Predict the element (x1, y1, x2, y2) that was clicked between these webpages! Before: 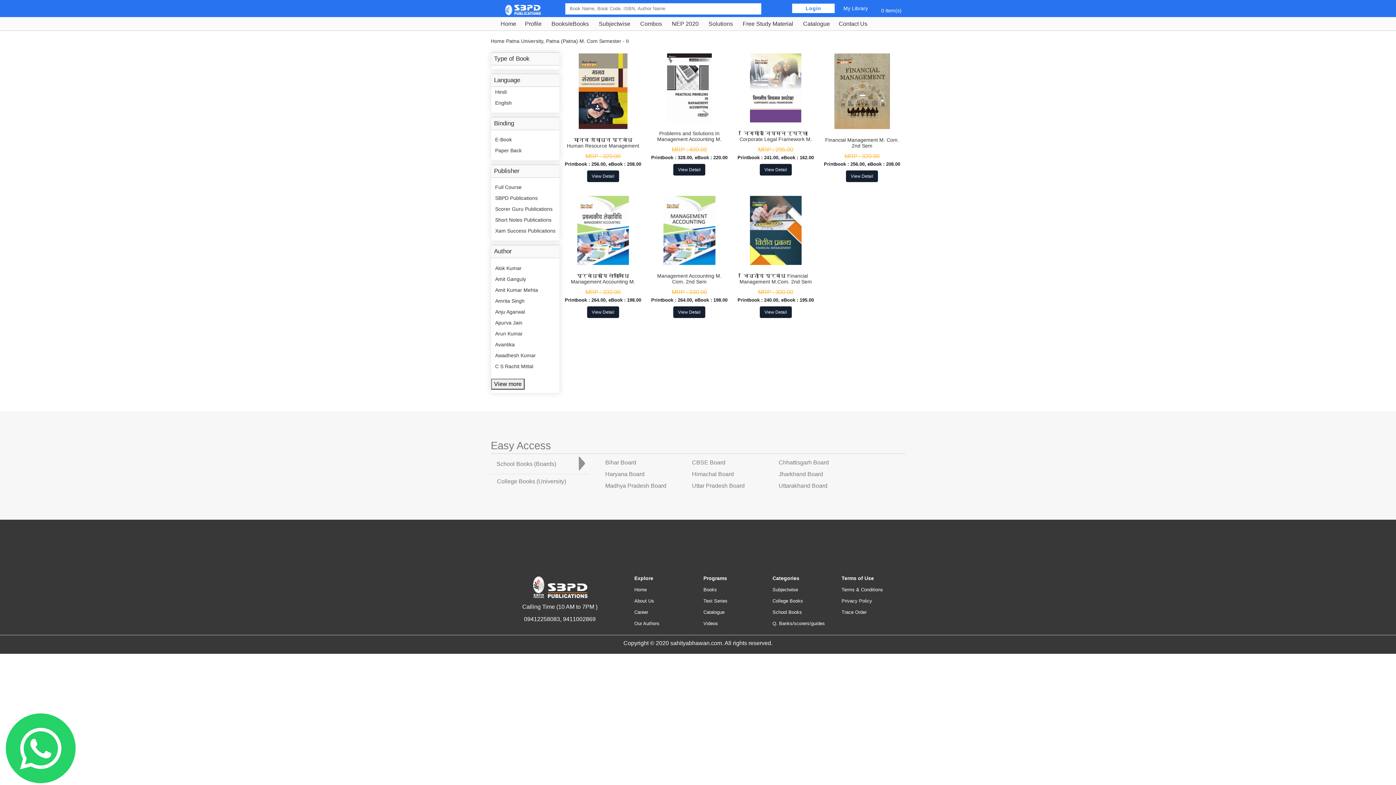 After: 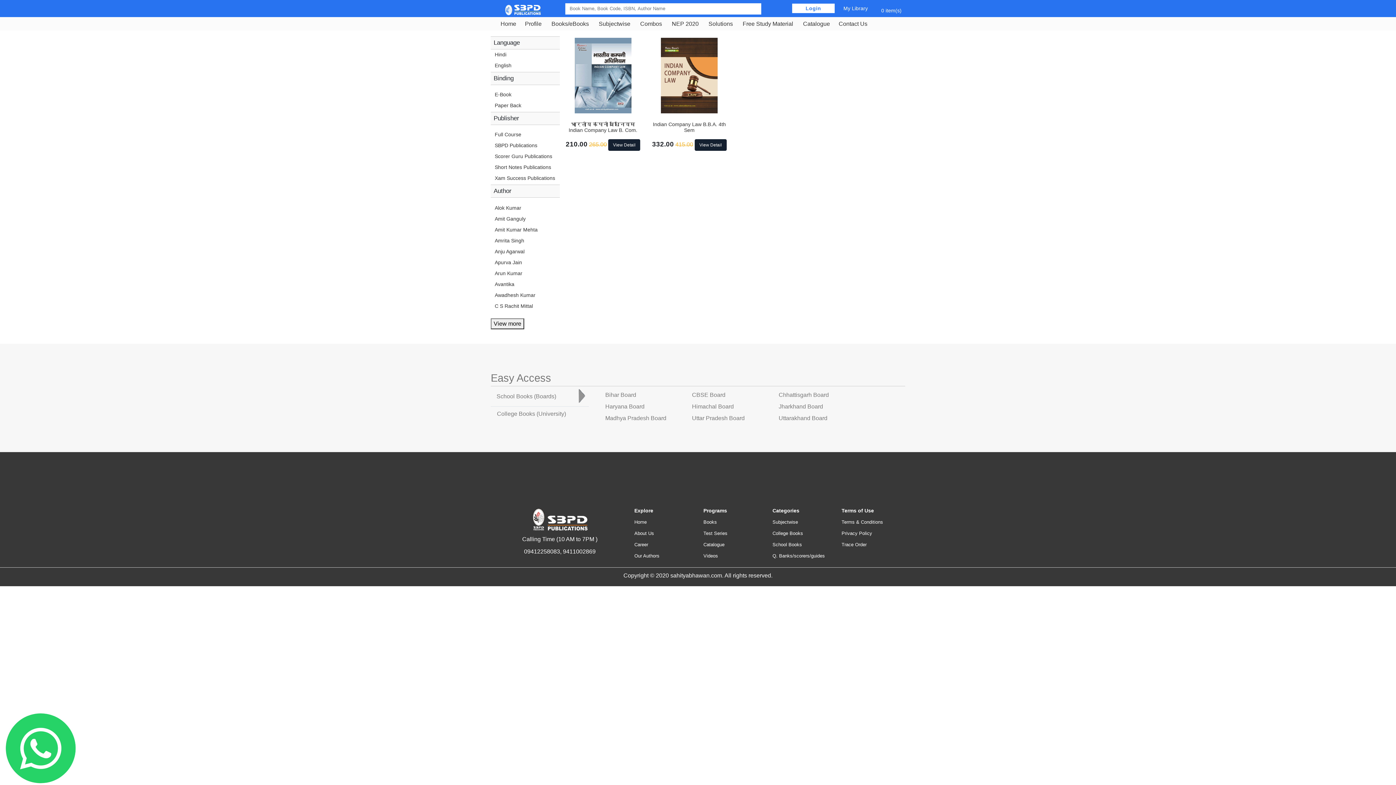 Action: label: C S Rachit Mittal bbox: (495, 363, 533, 369)